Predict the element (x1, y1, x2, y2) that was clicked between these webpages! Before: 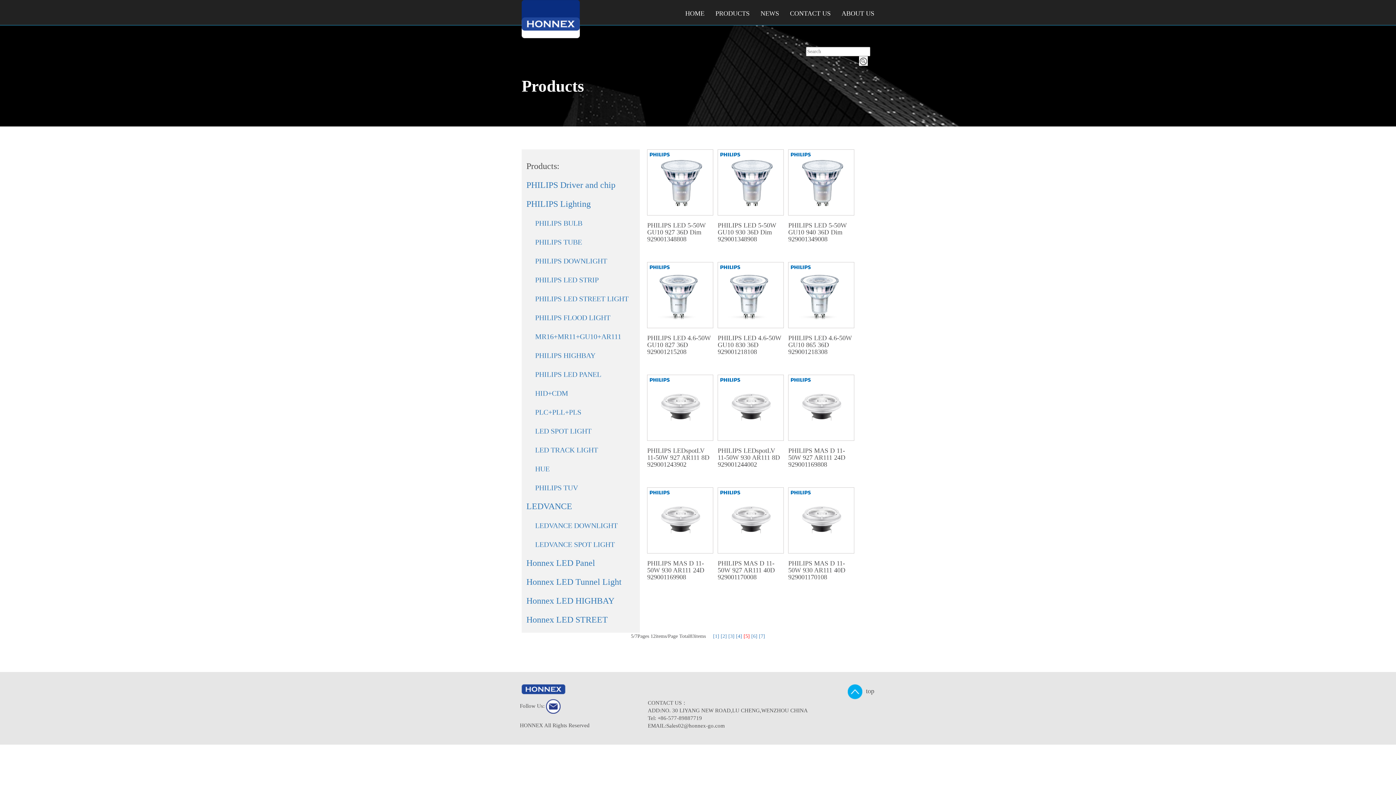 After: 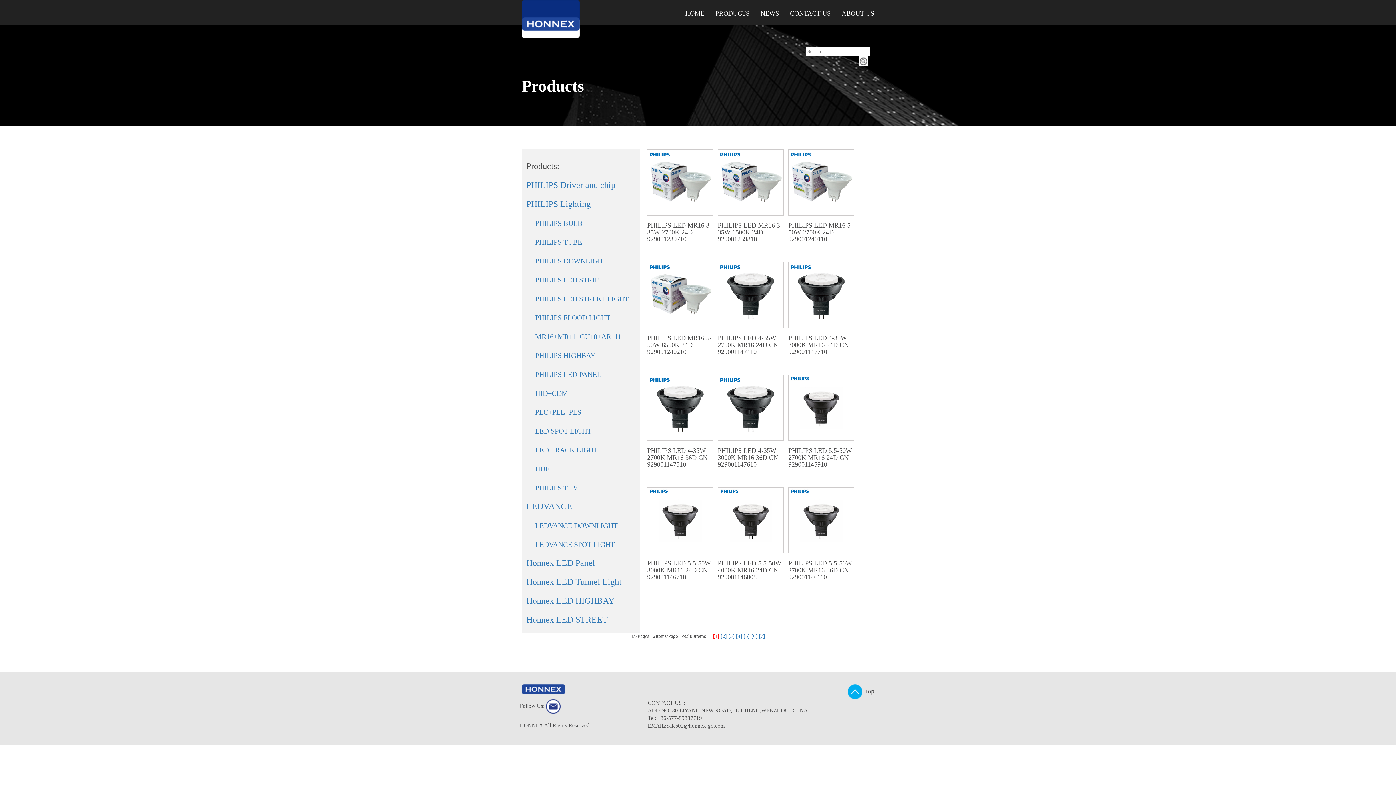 Action: bbox: (713, 633, 719, 639) label: [1]